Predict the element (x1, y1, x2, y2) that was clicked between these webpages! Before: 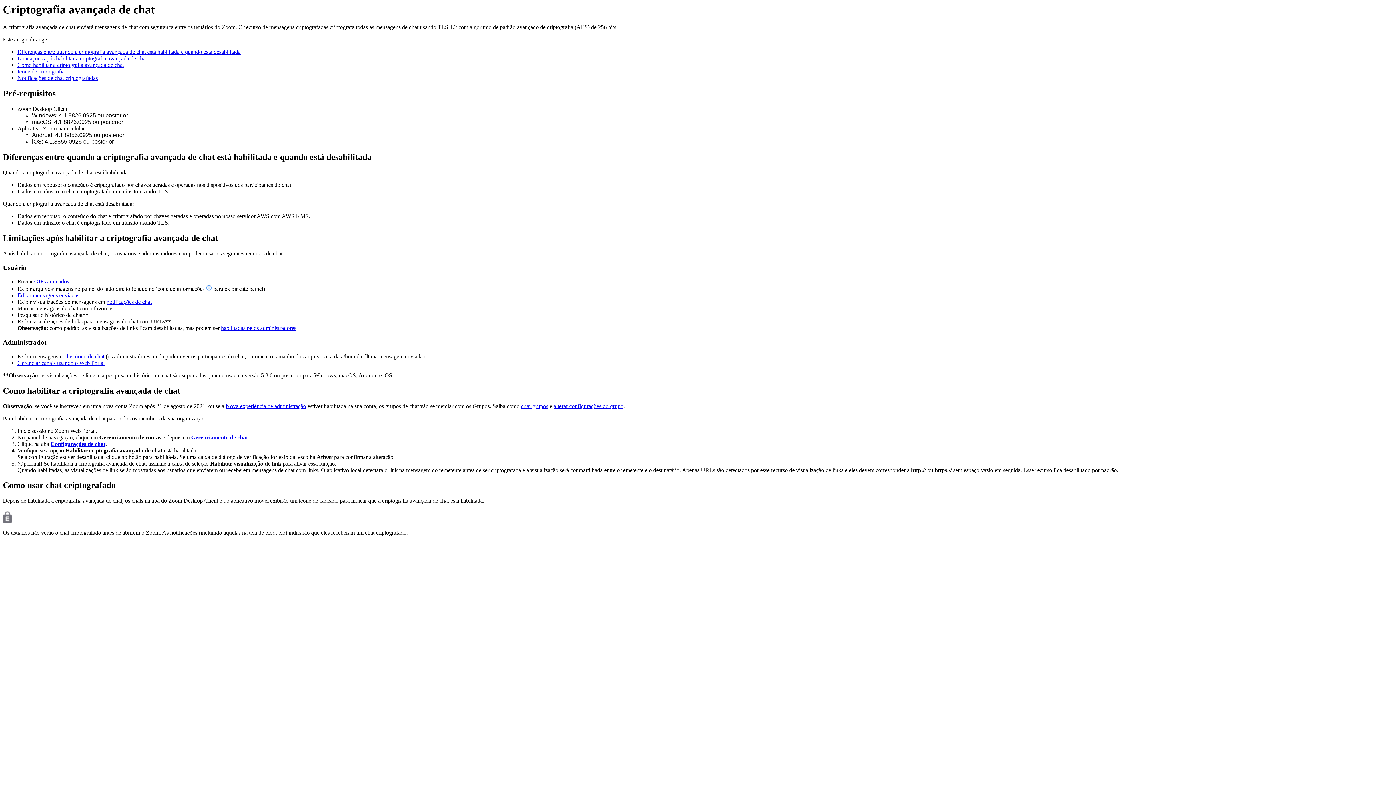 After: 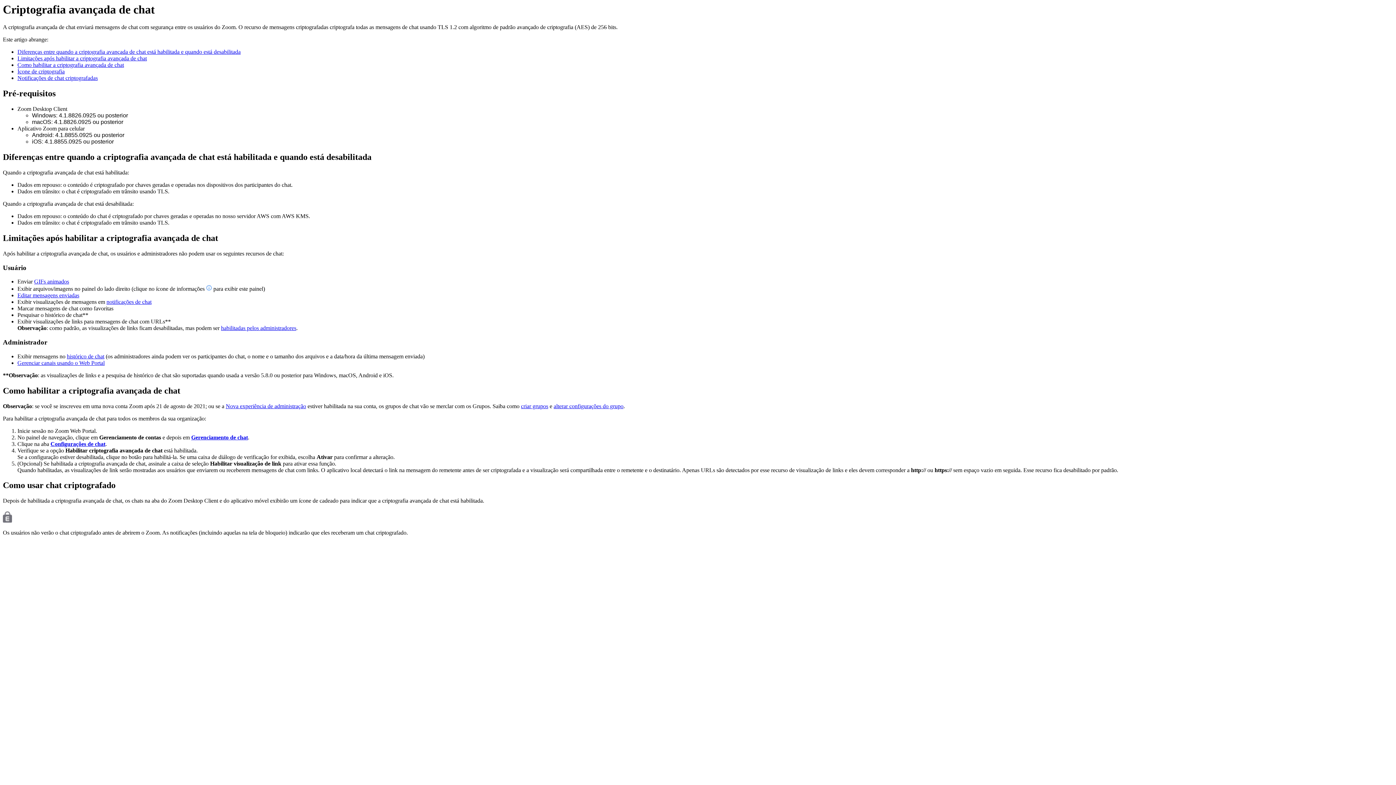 Action: bbox: (17, 48, 240, 55) label: Diferenças entre quando a criptografia avançada de chat está habilitada e quando está desabilitada